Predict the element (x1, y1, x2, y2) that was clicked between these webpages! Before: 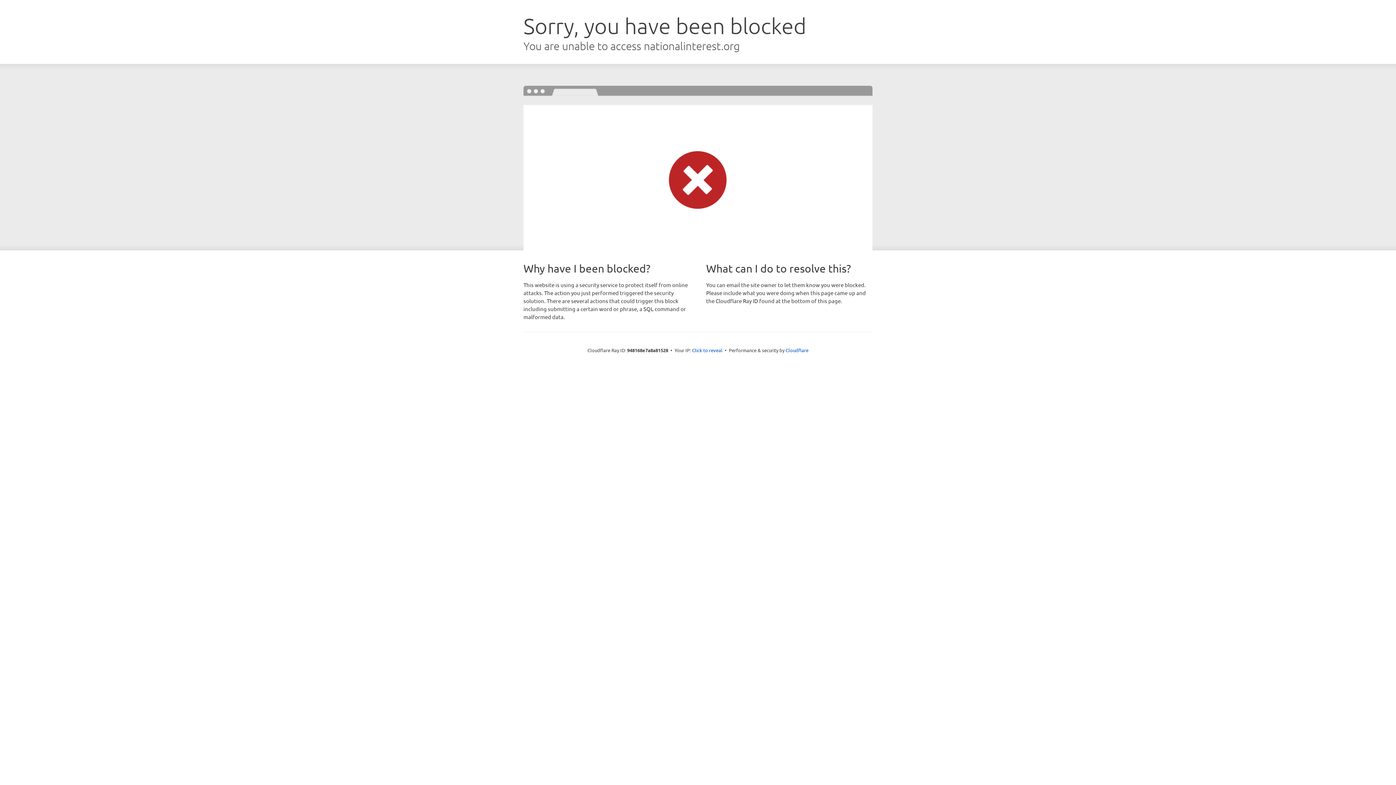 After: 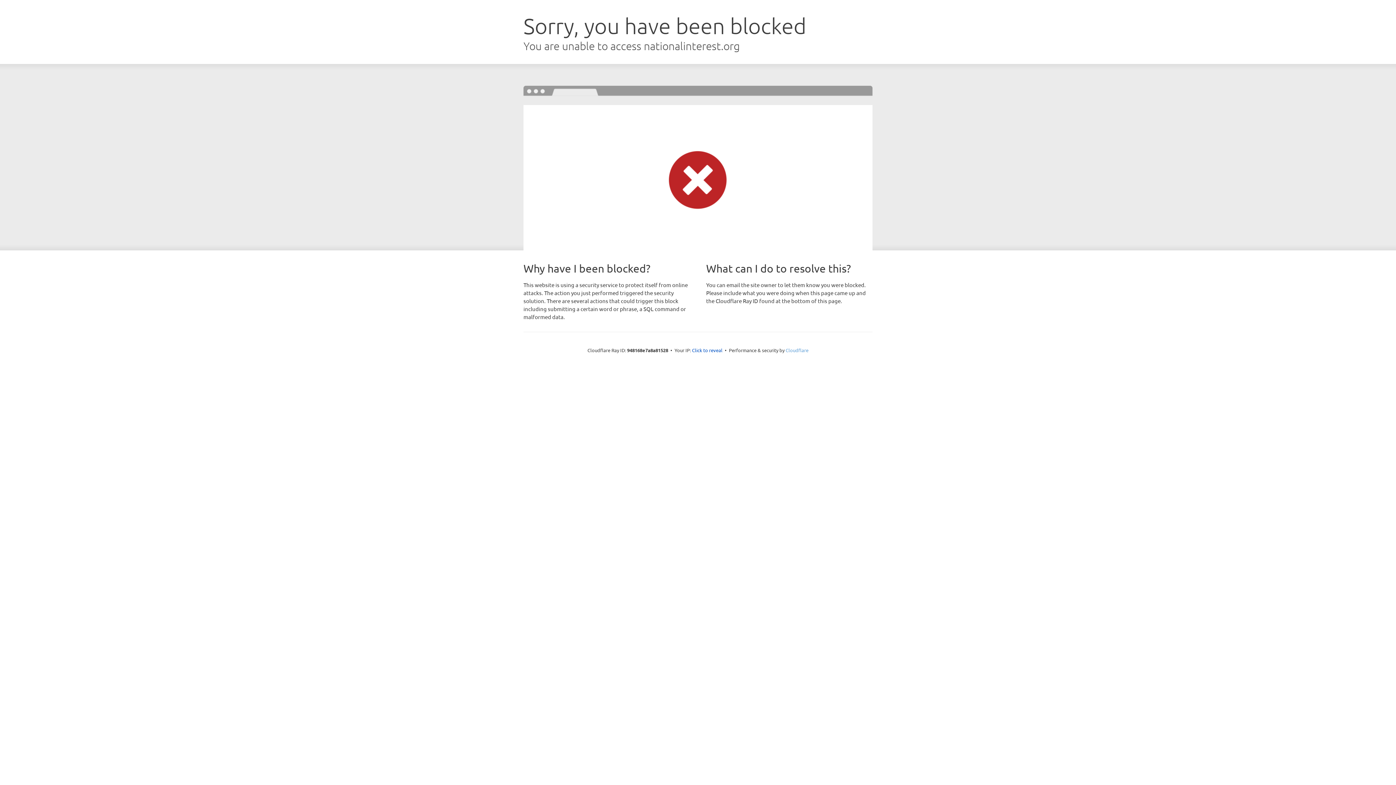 Action: bbox: (785, 347, 808, 353) label: Cloudflare